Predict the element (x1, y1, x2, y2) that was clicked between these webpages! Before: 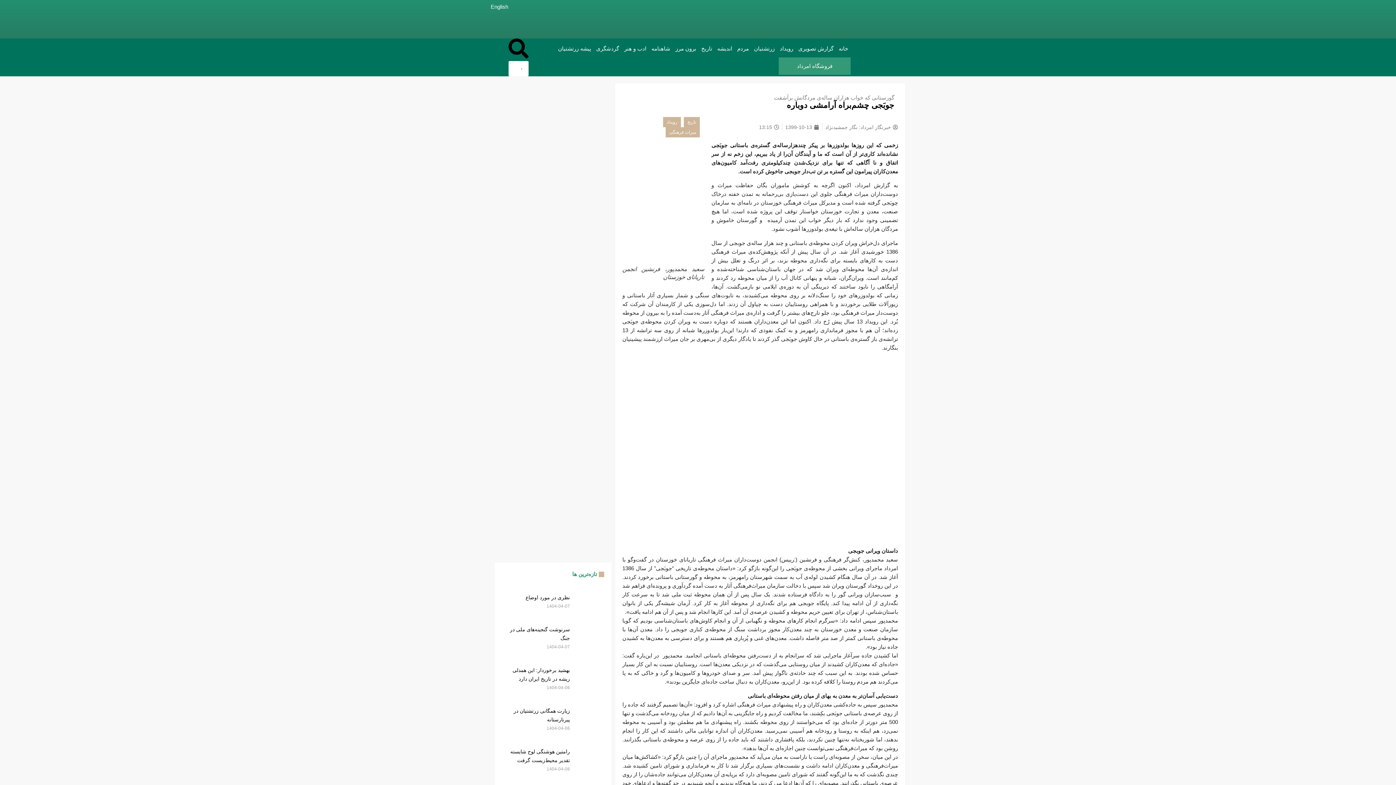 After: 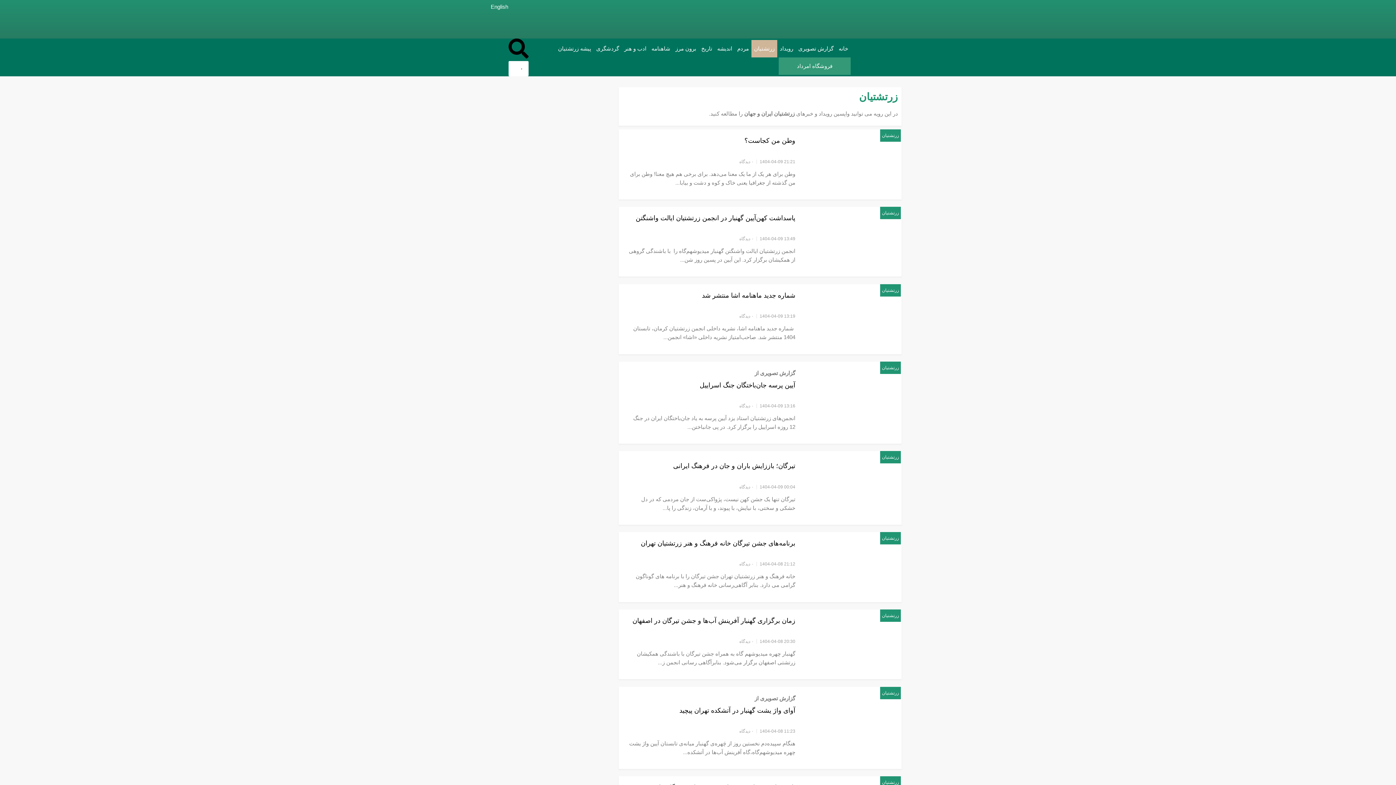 Action: bbox: (751, 39, 777, 57) label: زرتشتیان